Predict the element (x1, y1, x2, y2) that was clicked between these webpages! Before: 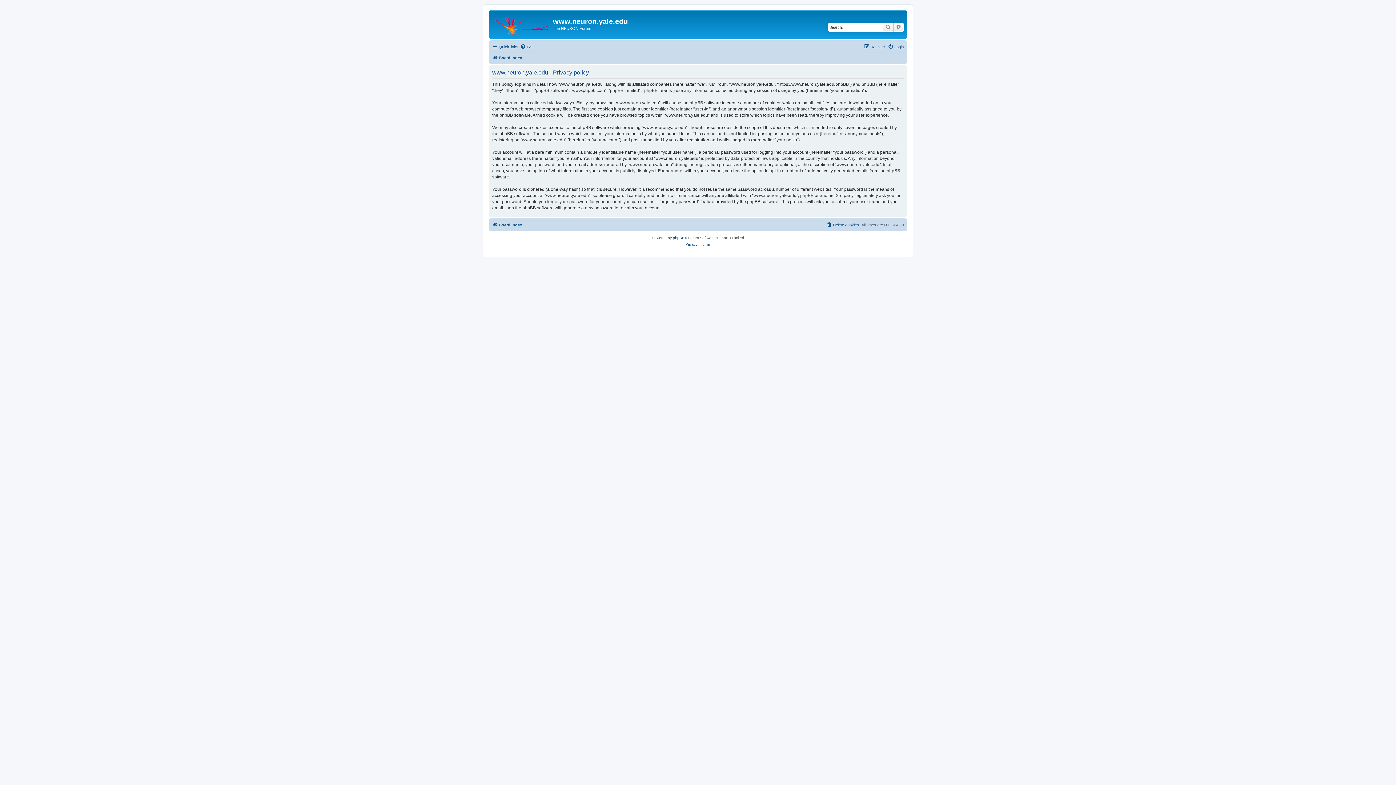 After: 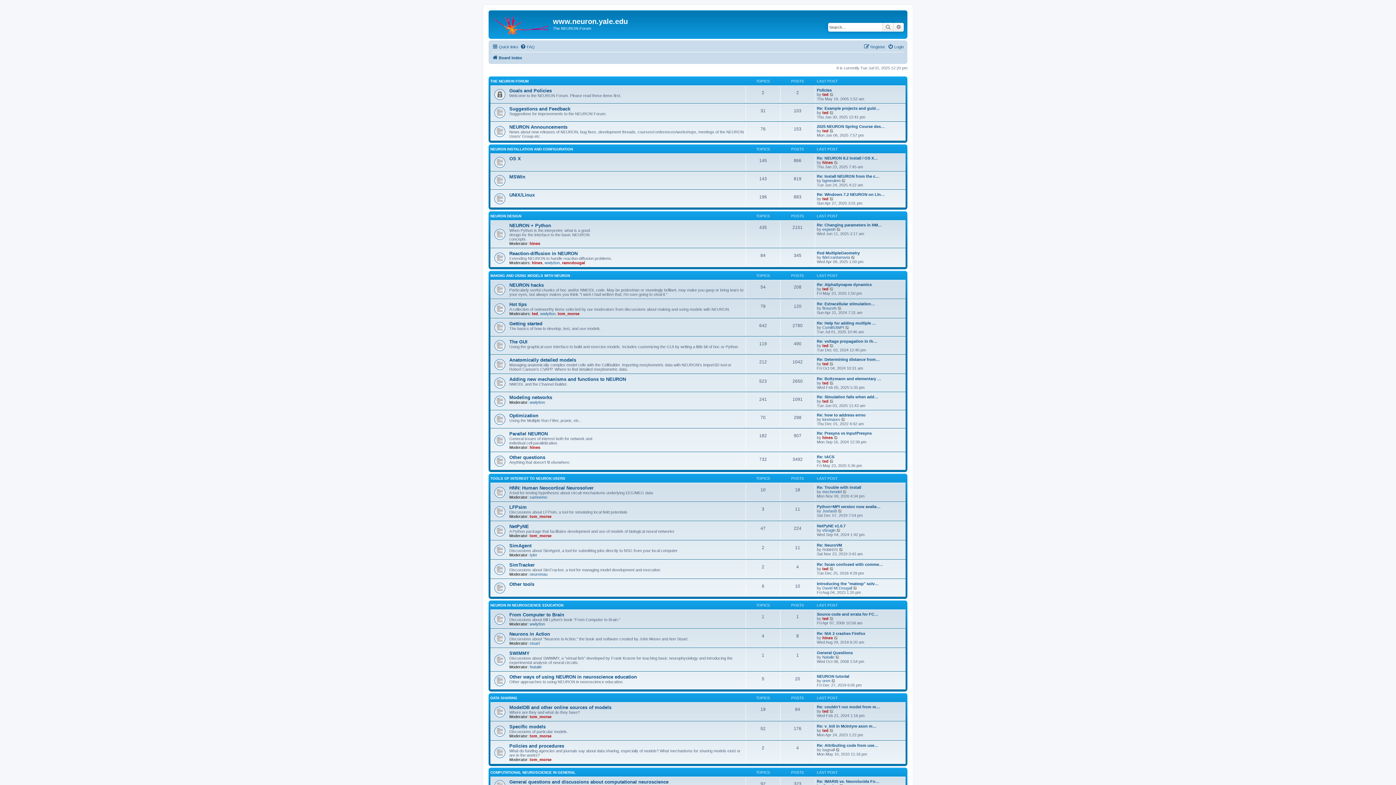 Action: bbox: (490, 12, 553, 35)